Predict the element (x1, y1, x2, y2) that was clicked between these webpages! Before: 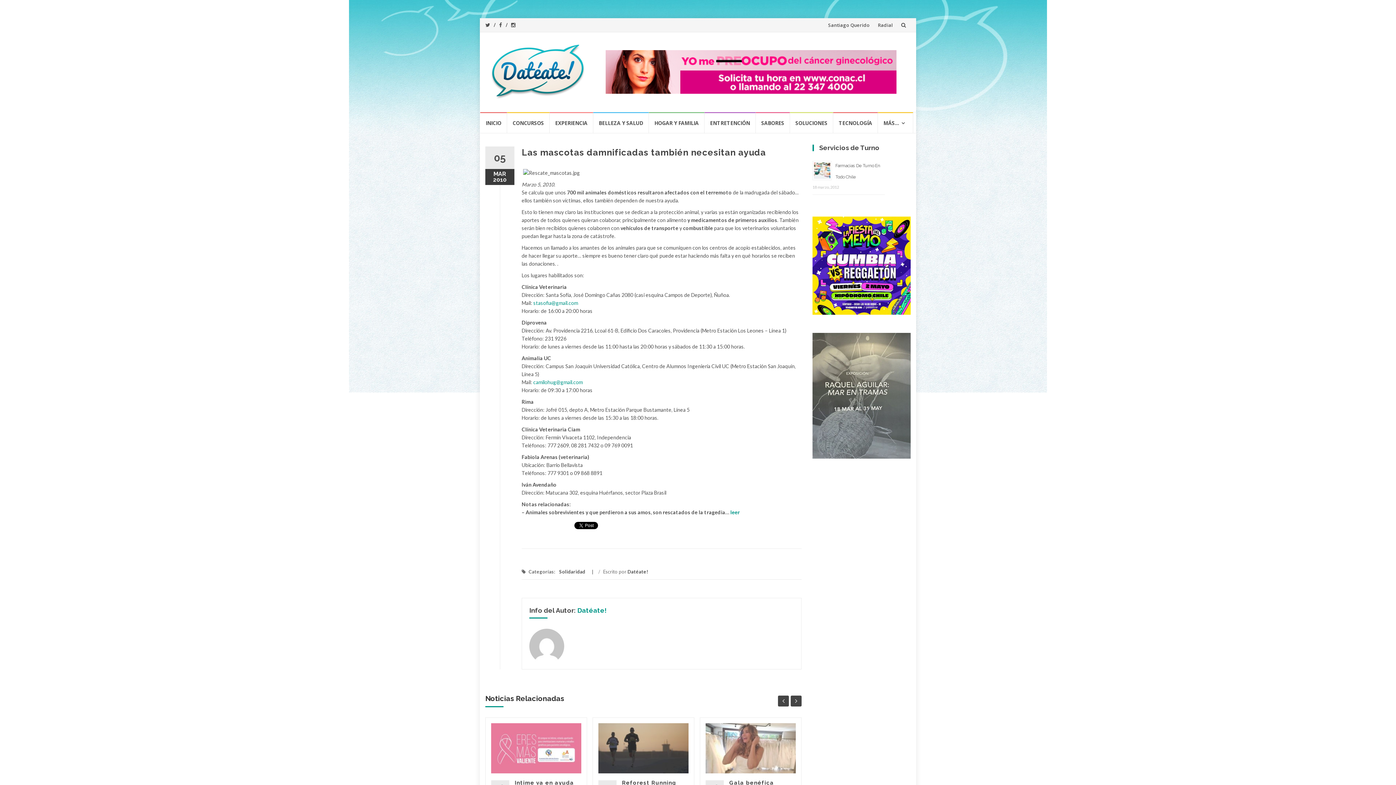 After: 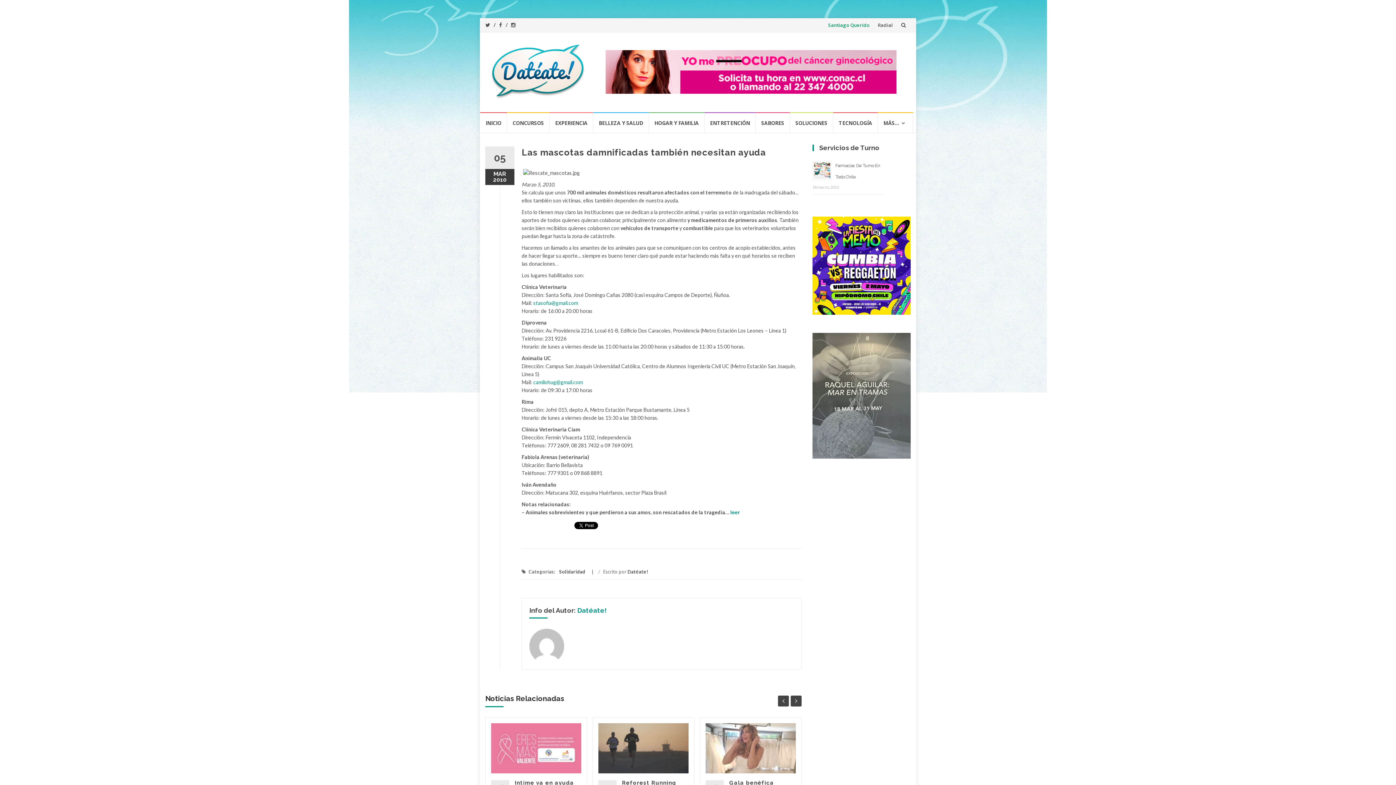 Action: bbox: (828, 21, 869, 28) label: Santiago Querido